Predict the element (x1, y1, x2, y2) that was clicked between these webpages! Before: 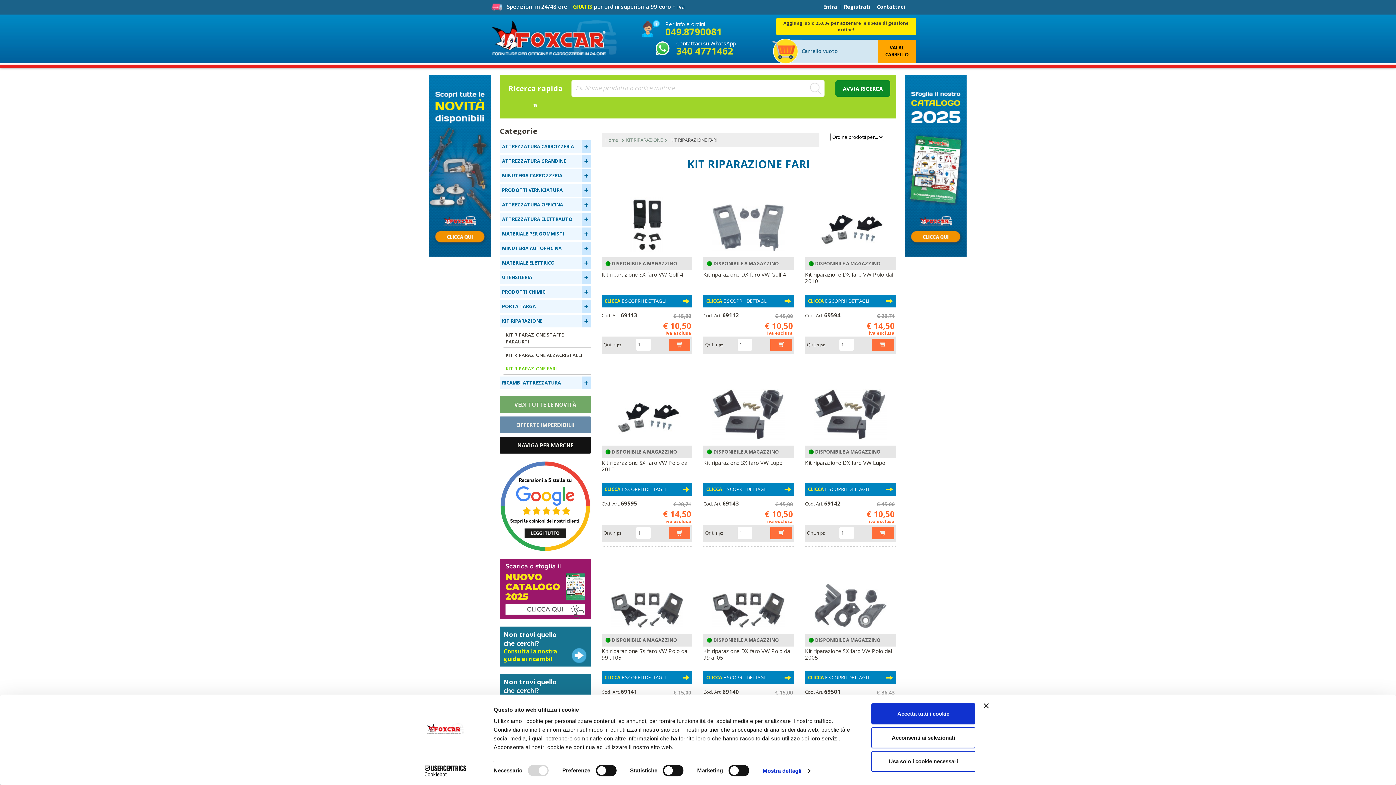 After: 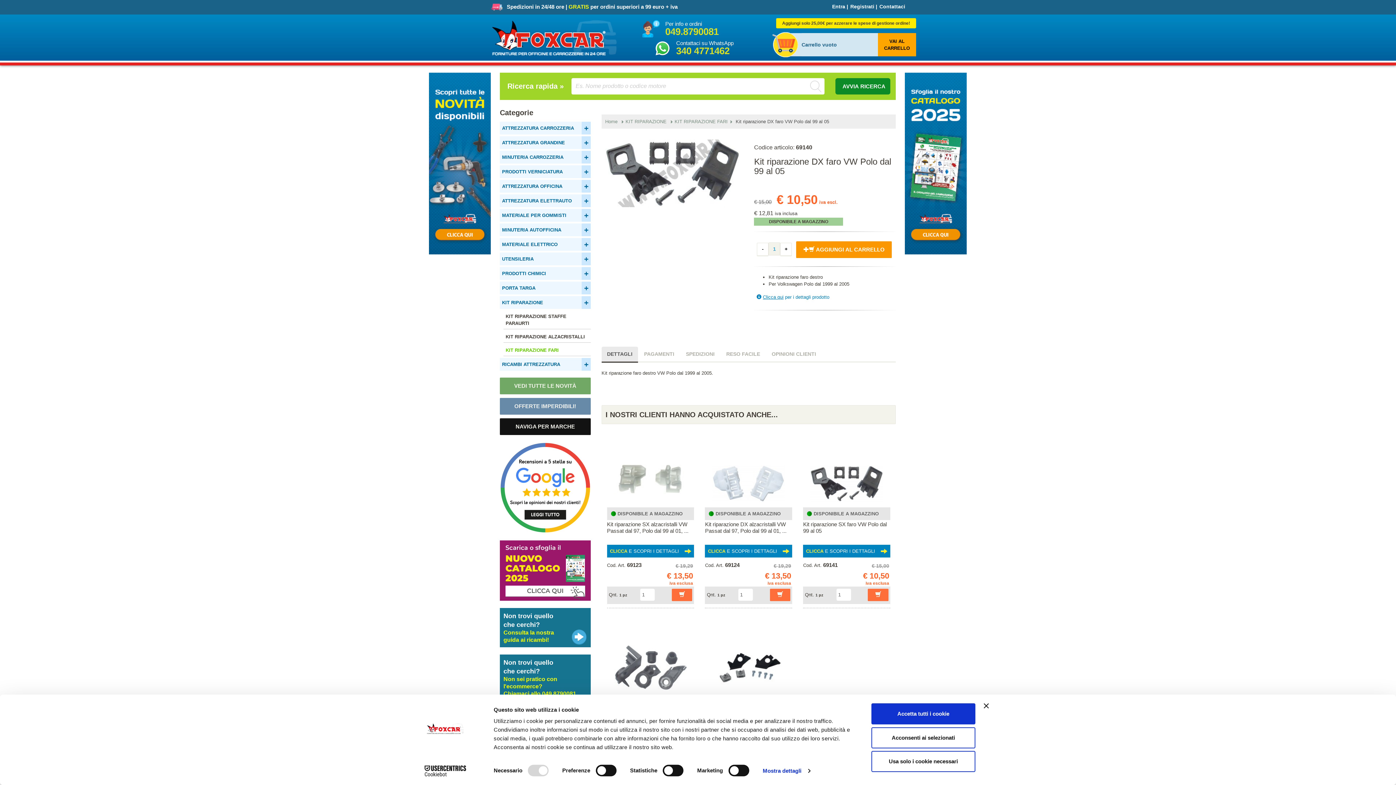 Action: label:  DISPONIBILE A MAGAZZINO
Kit riparazione DX faro VW Polo dal 99 al 05
CLICCA E SCOPRI I DETTAGLI bbox: (703, 557, 794, 687)